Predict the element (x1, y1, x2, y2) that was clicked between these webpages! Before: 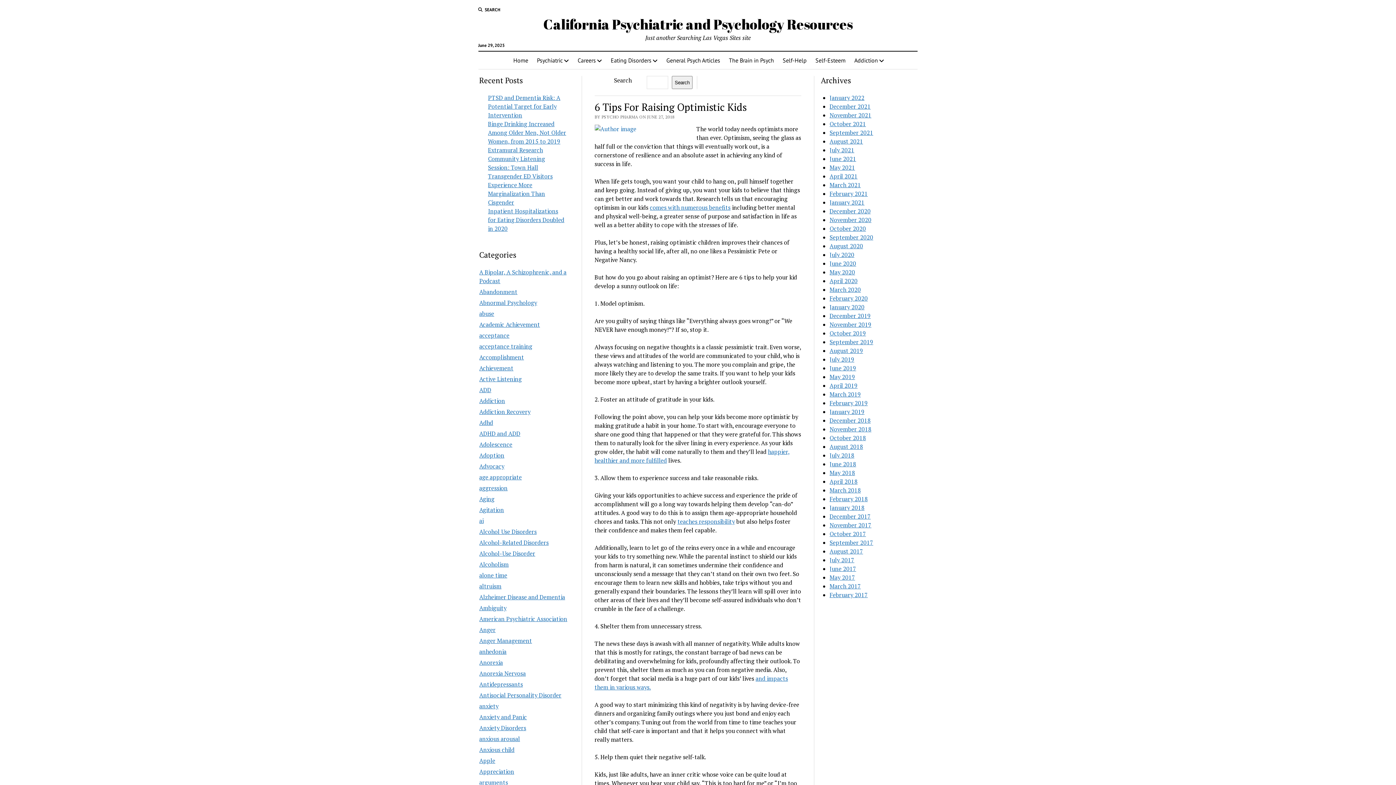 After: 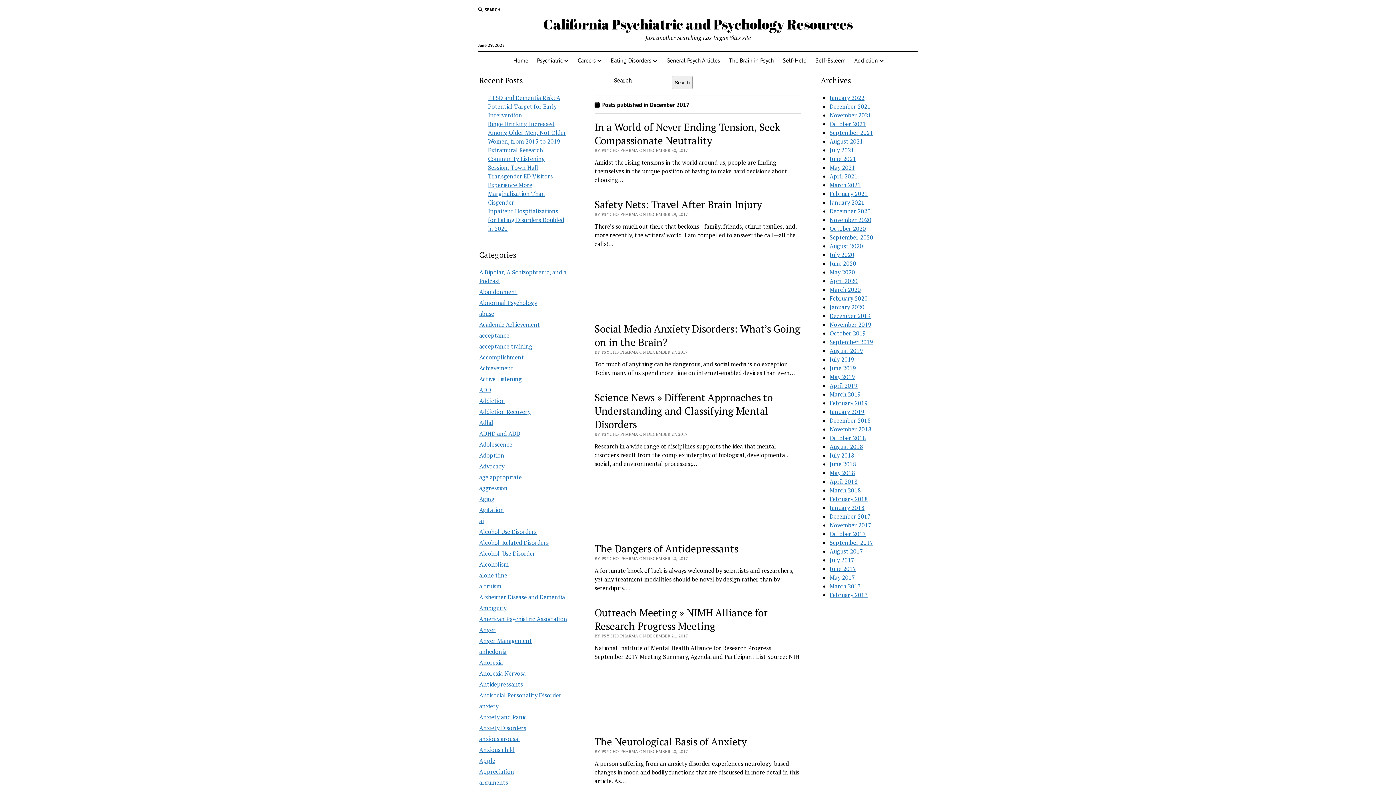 Action: bbox: (829, 512, 870, 520) label: December 2017